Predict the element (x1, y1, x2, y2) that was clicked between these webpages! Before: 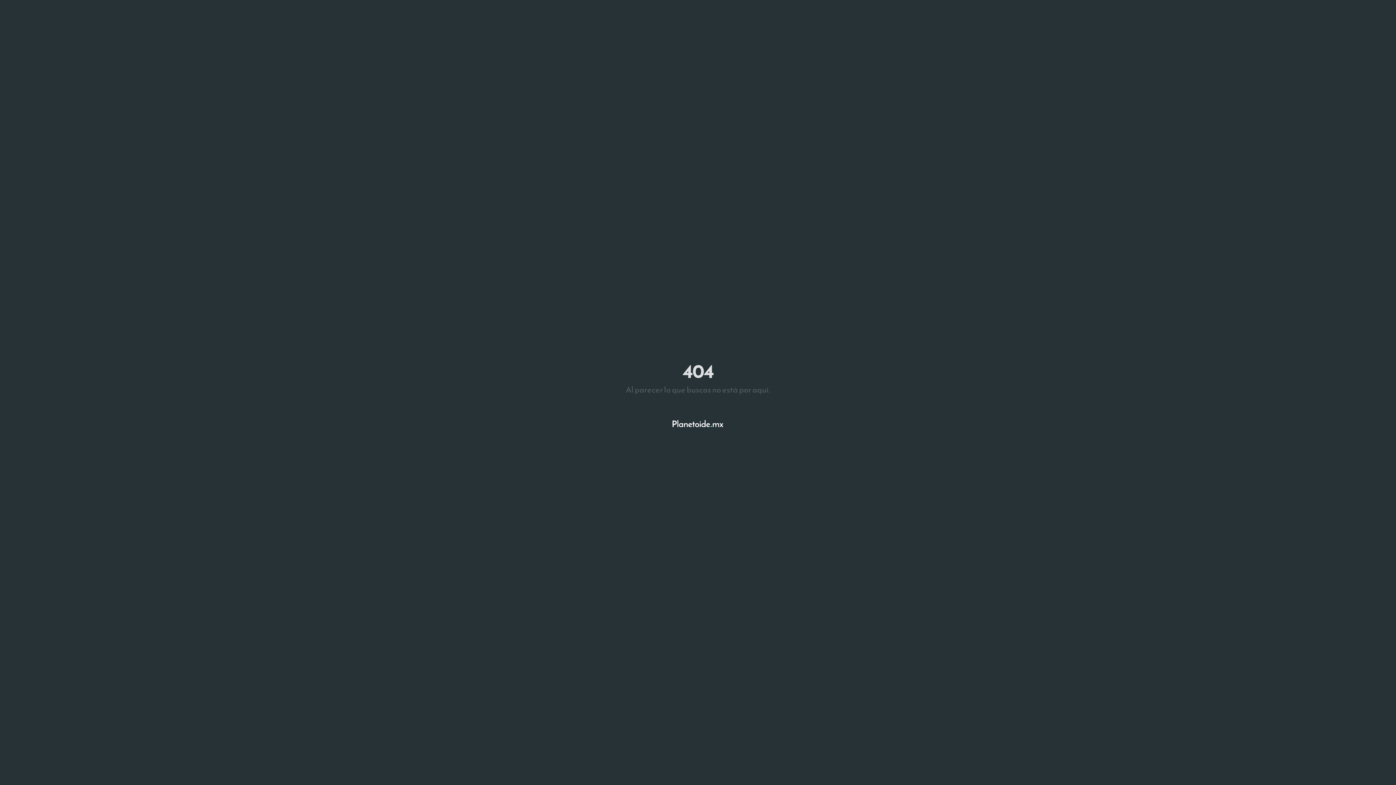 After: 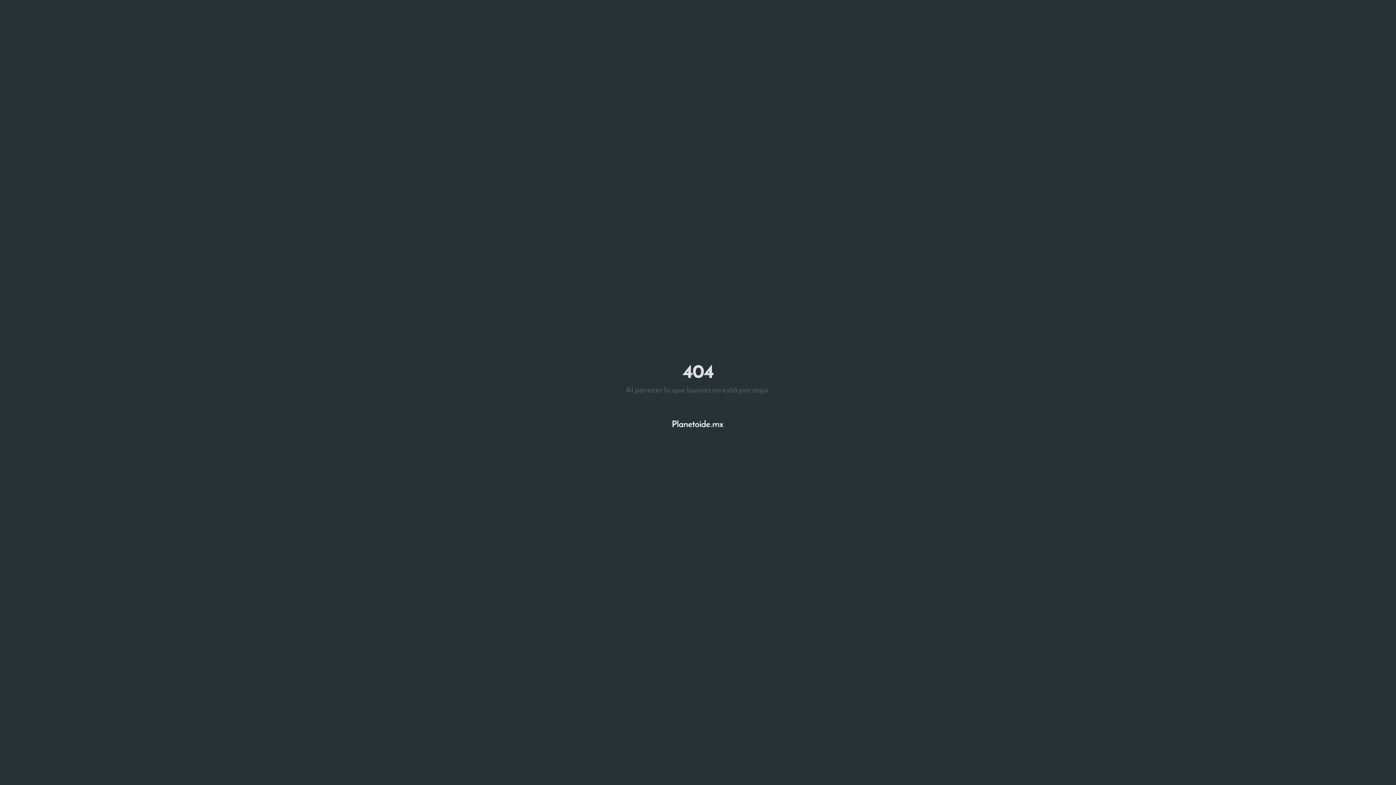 Action: bbox: (589, 420, 807, 427)